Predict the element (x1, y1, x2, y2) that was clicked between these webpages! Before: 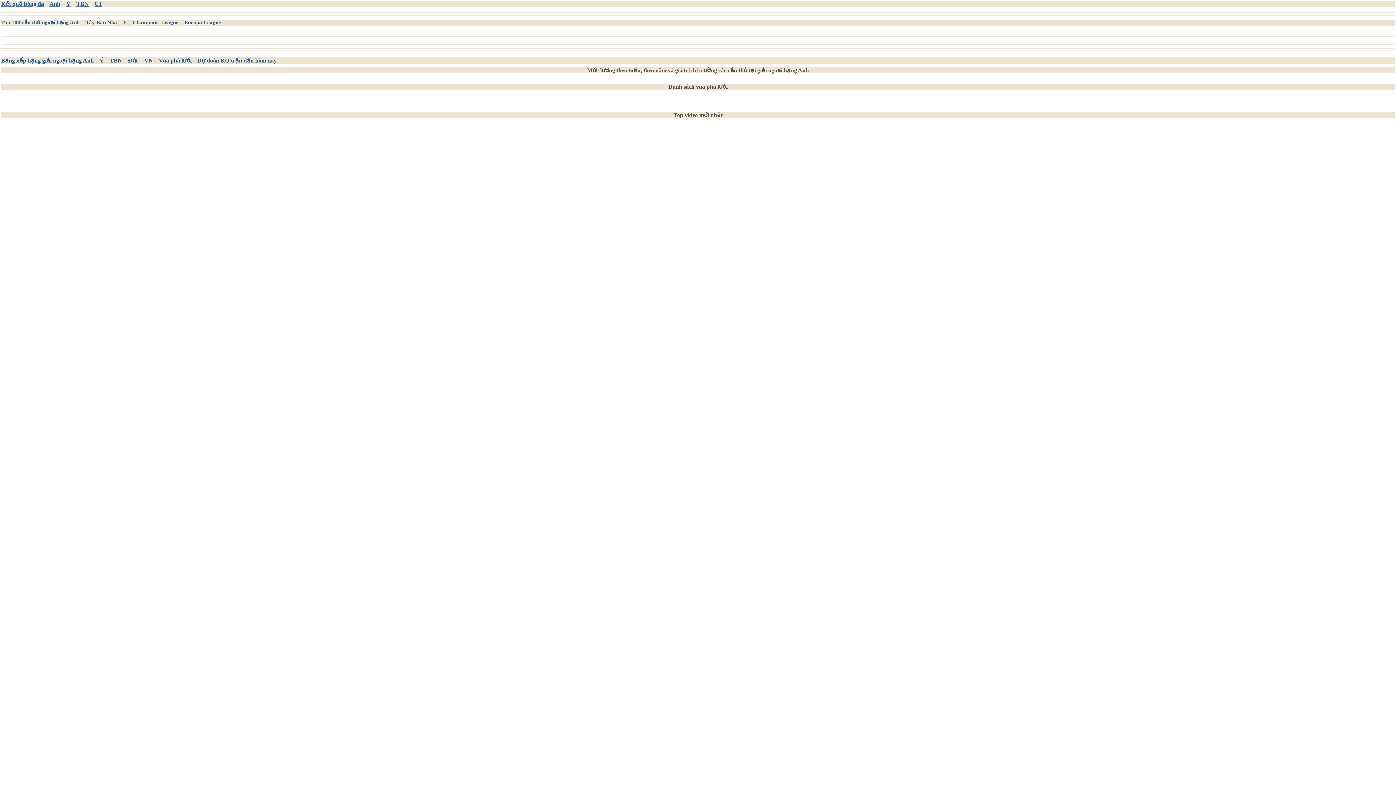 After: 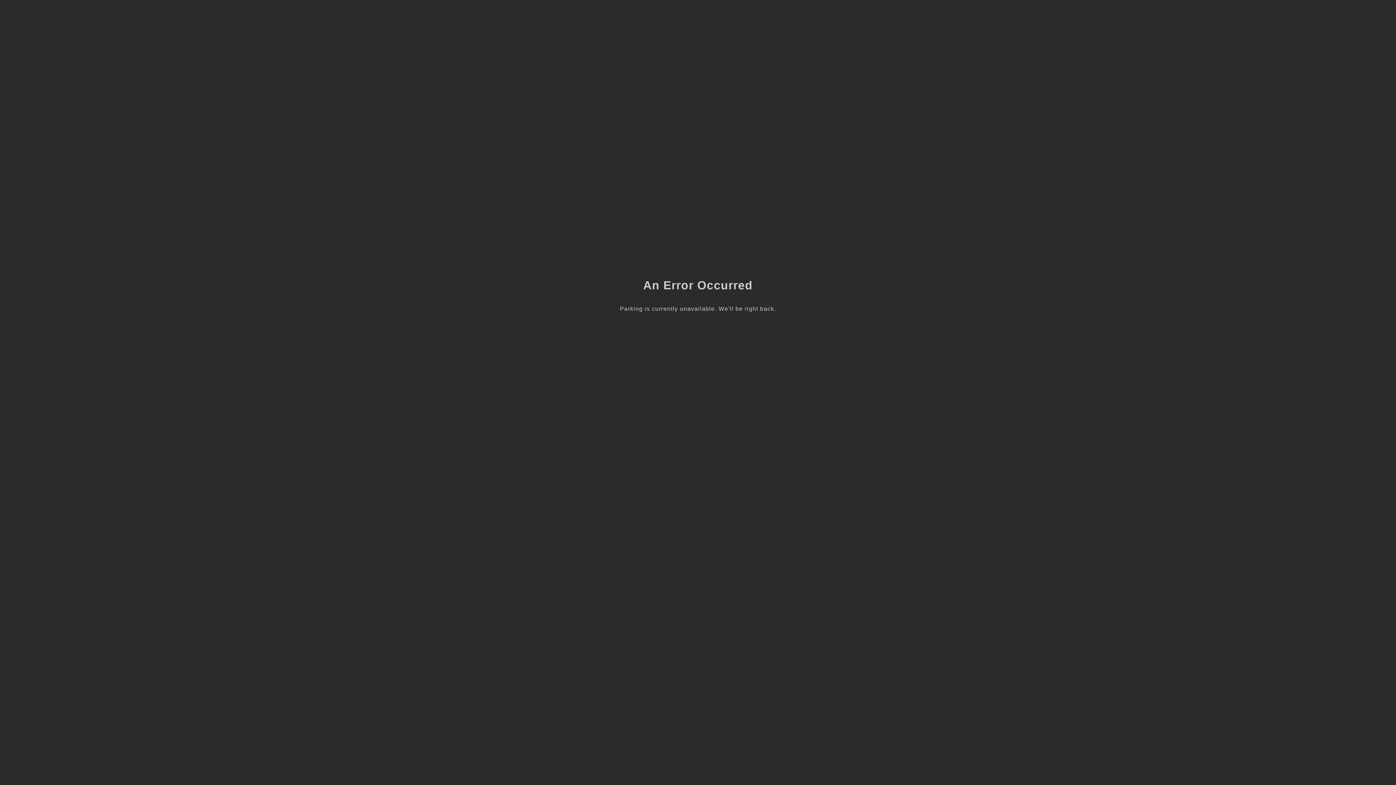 Action: label: Ý bbox: (122, 19, 126, 25)